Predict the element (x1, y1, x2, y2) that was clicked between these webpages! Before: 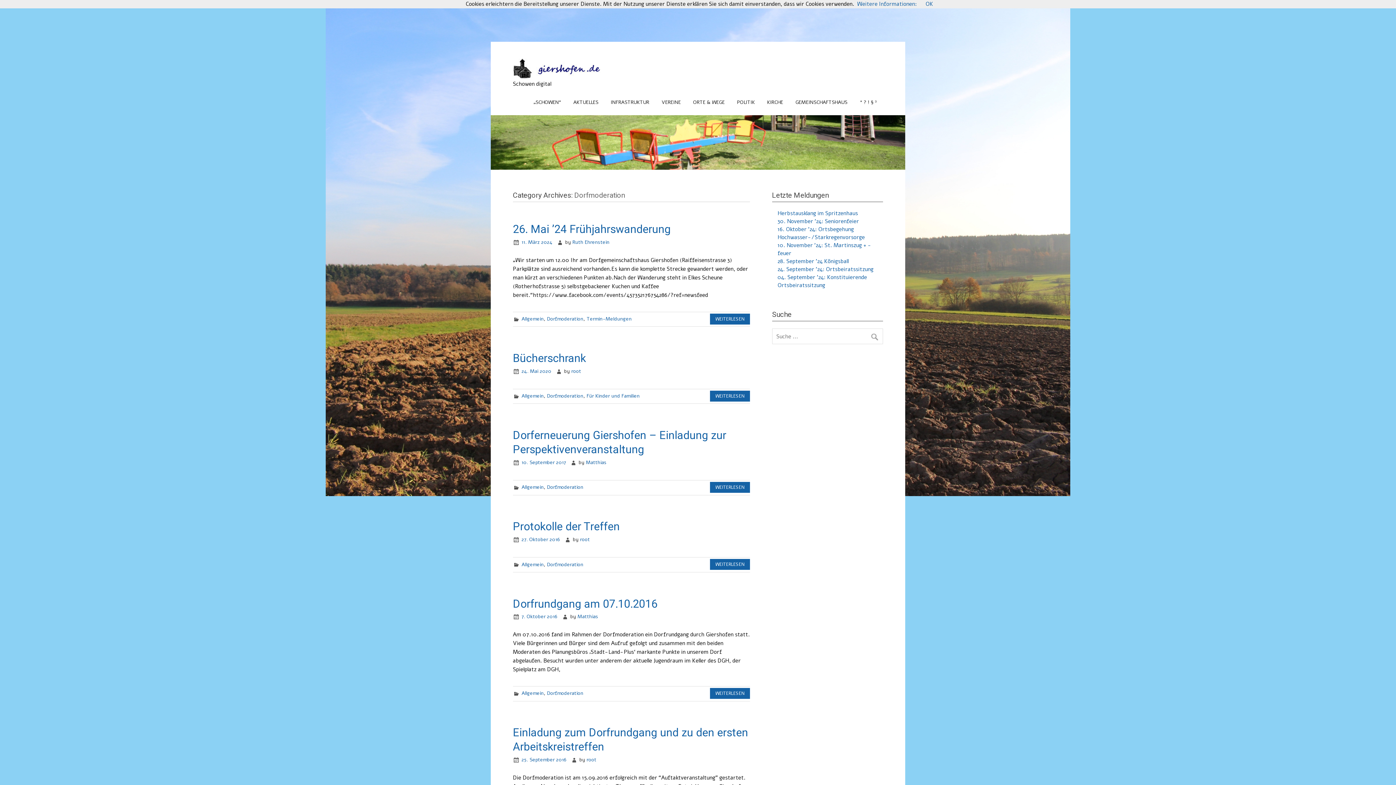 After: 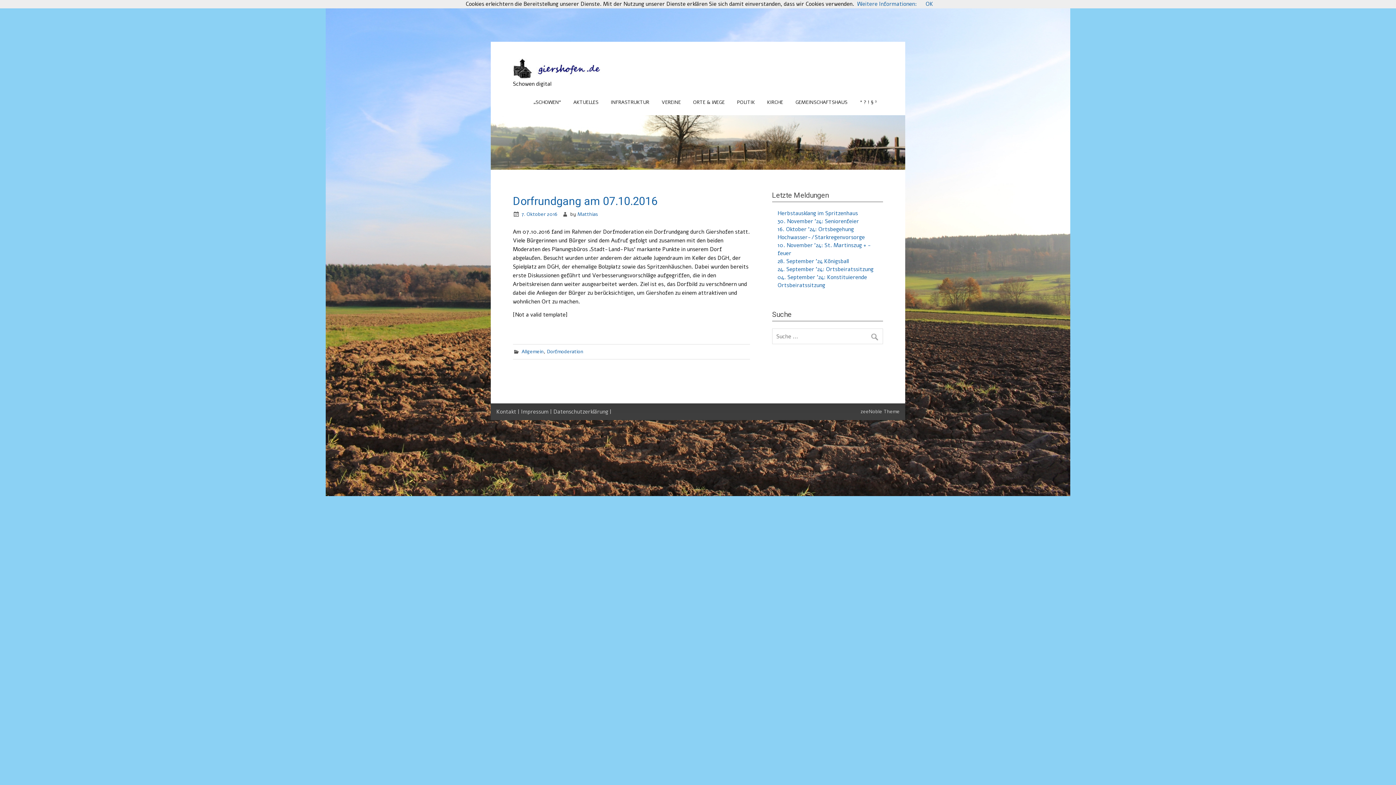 Action: bbox: (521, 613, 557, 620) label: 7. Oktober 2016